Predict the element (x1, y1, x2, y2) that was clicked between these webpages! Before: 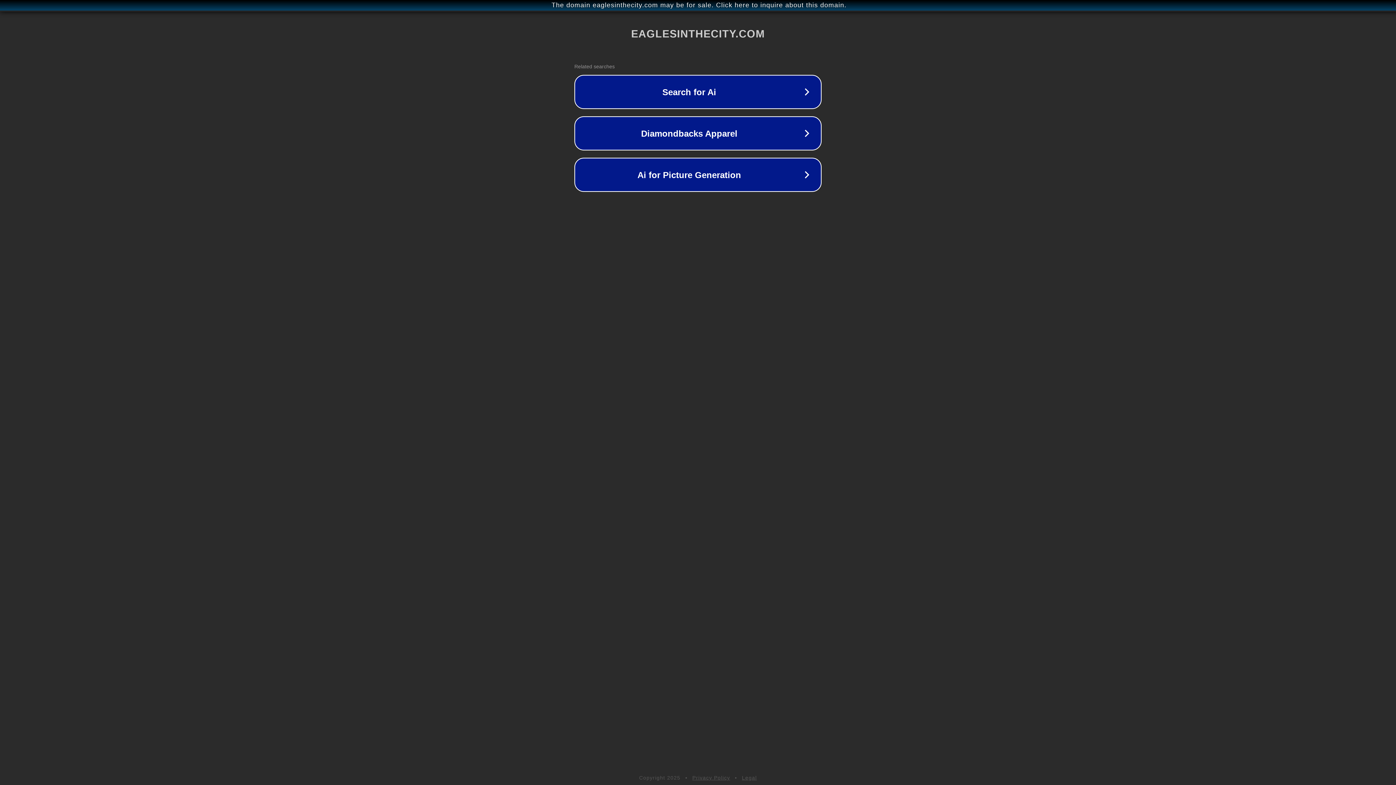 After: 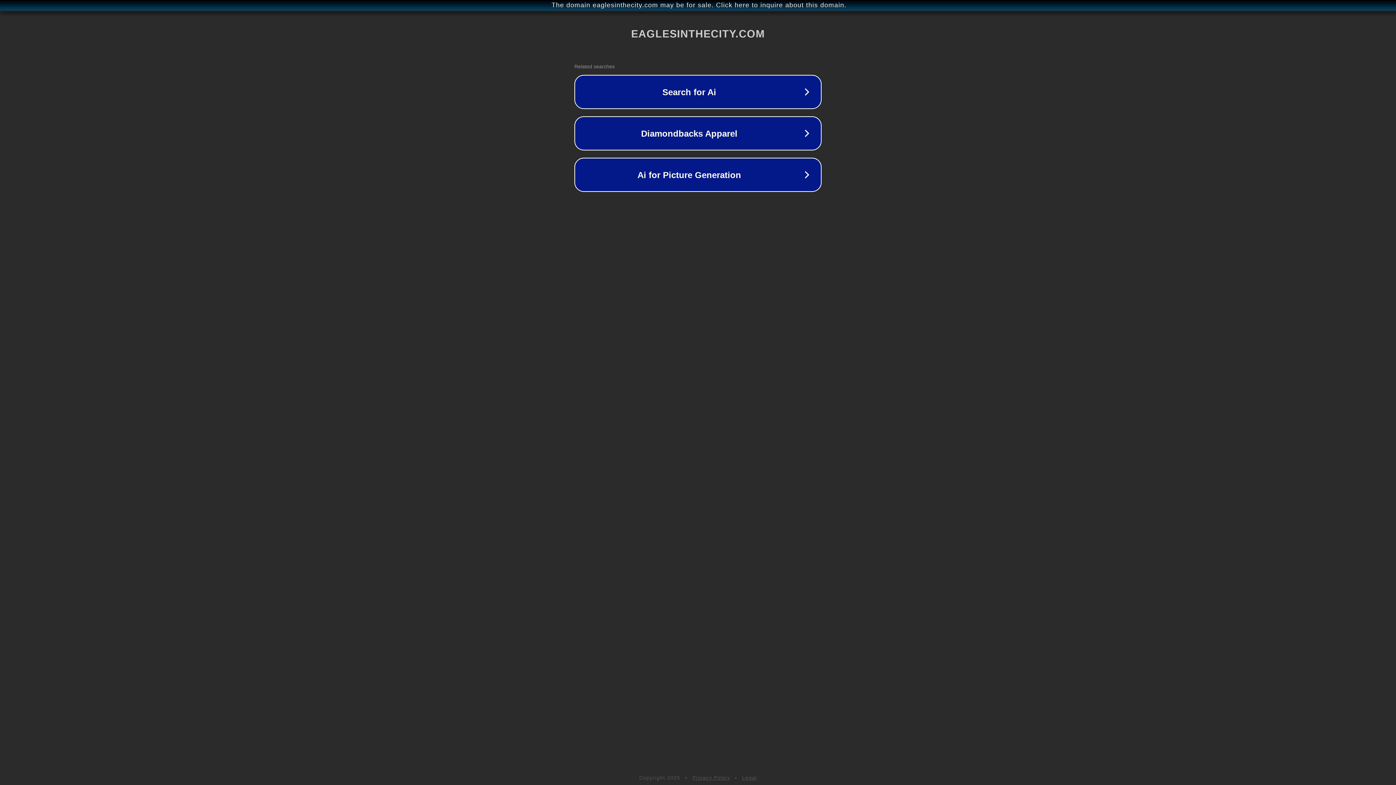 Action: bbox: (692, 775, 730, 781) label: Privacy Policy